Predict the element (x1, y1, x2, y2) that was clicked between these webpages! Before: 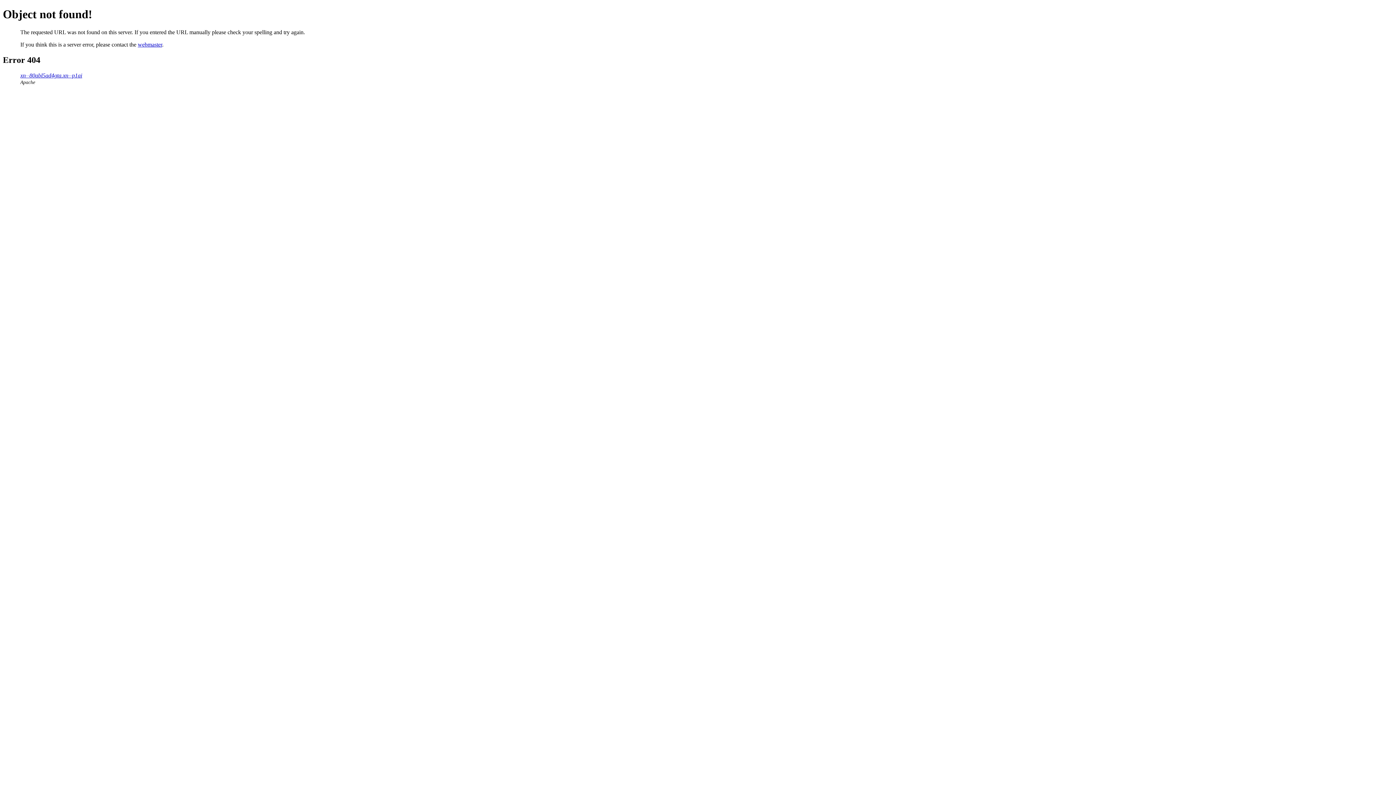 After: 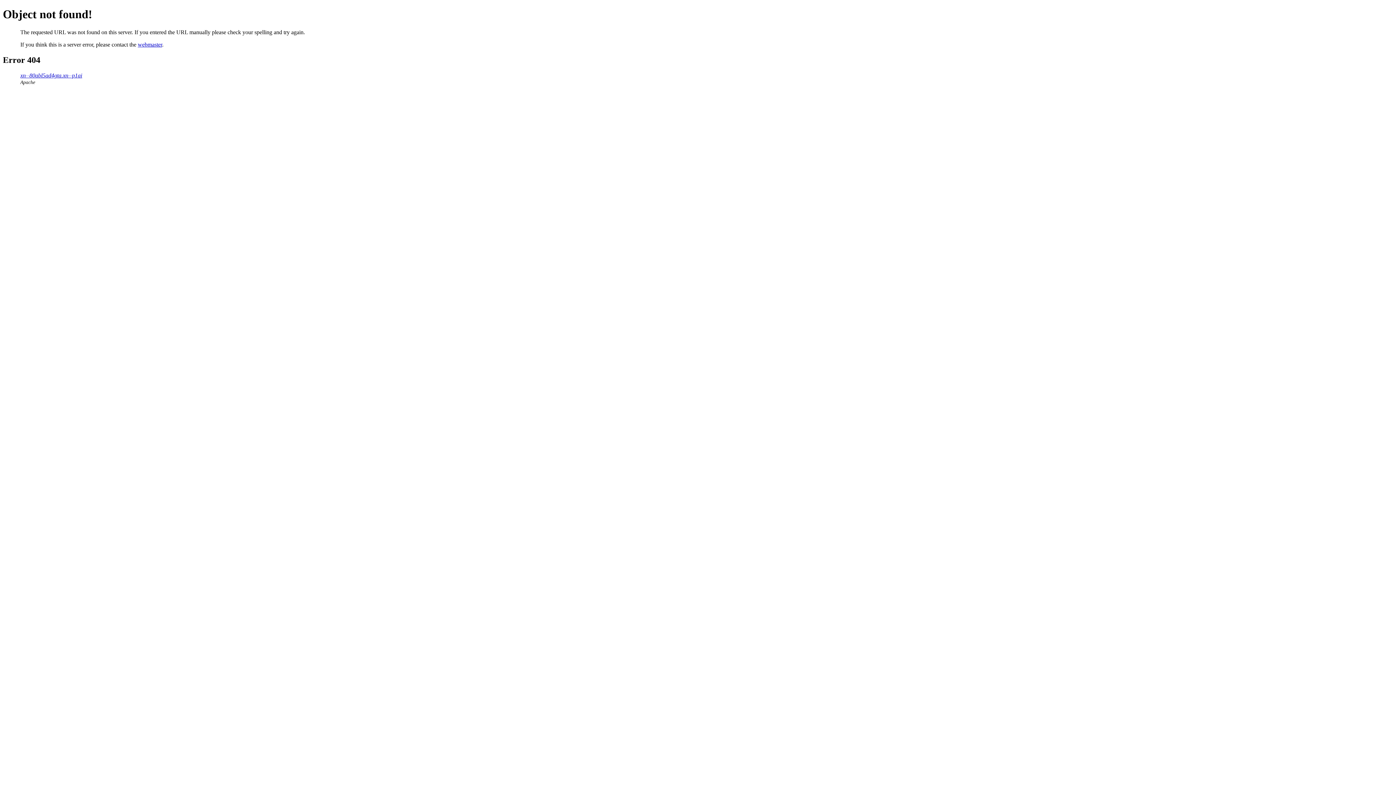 Action: bbox: (137, 41, 162, 47) label: webmaster